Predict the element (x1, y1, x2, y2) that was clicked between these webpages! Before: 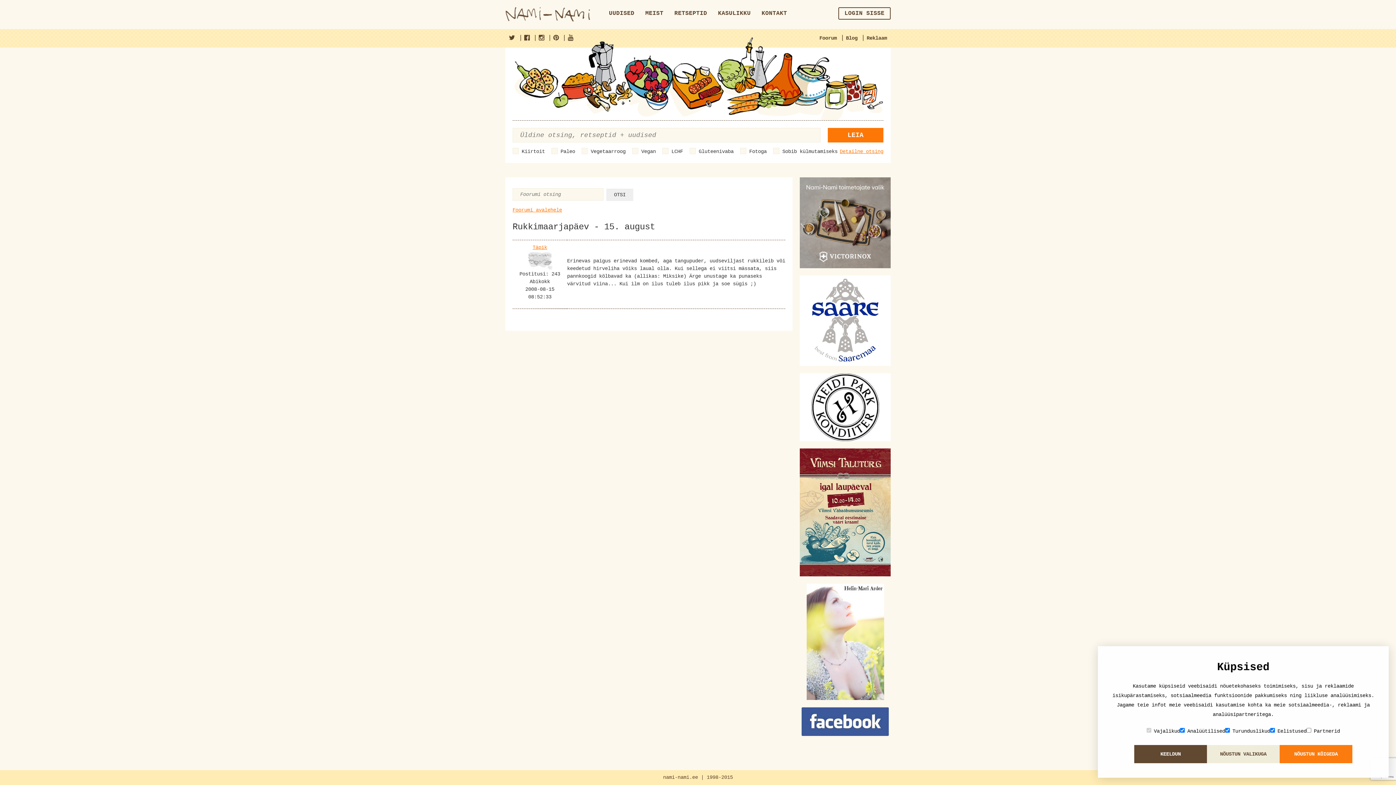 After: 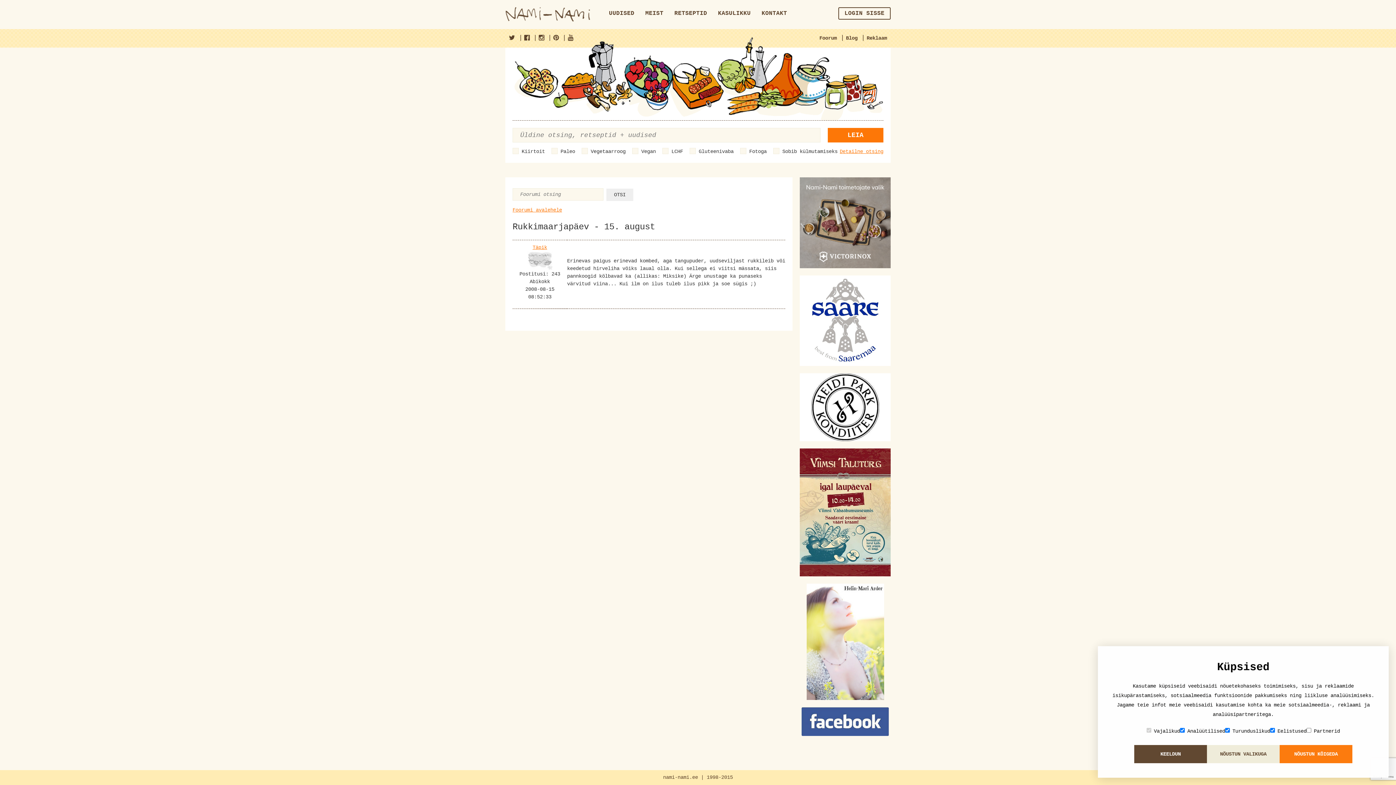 Action: bbox: (800, 177, 890, 268)